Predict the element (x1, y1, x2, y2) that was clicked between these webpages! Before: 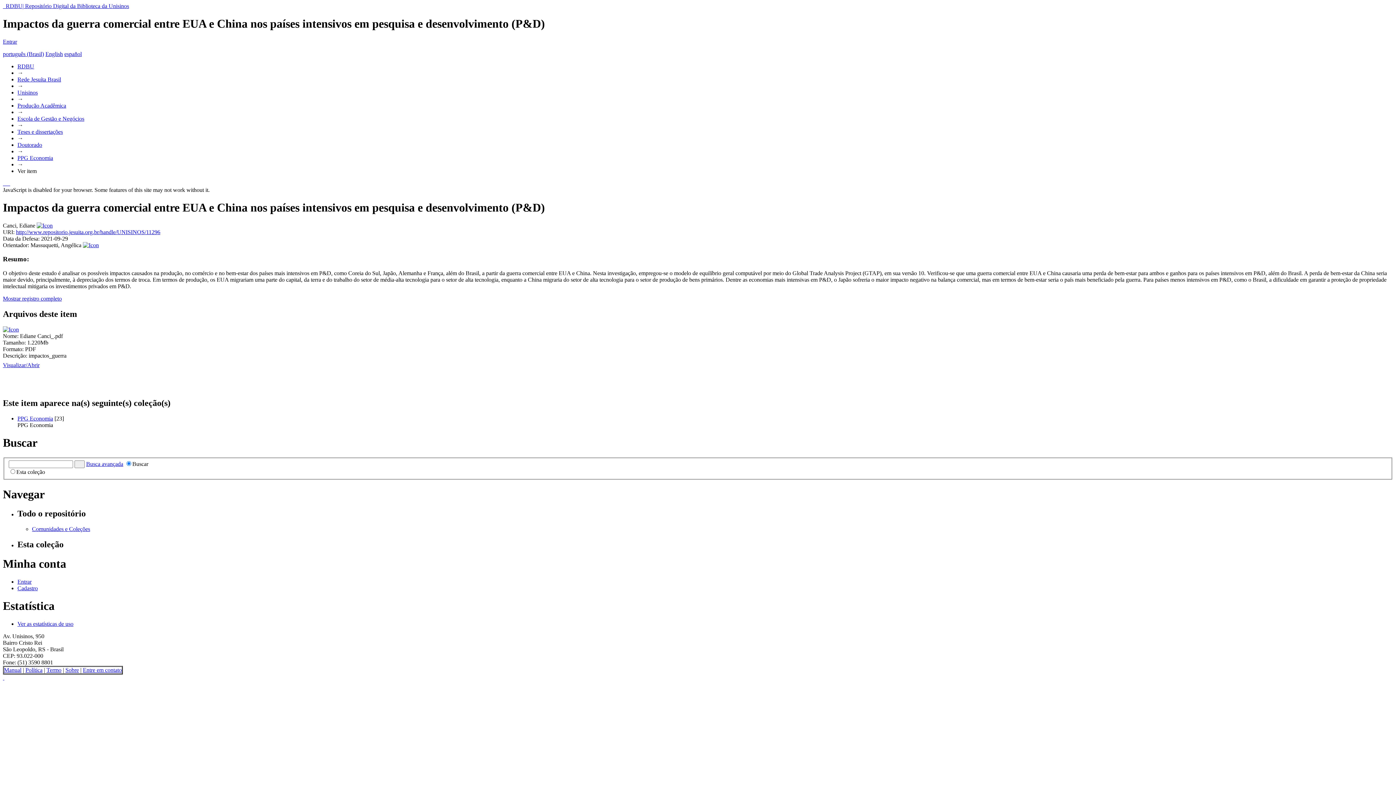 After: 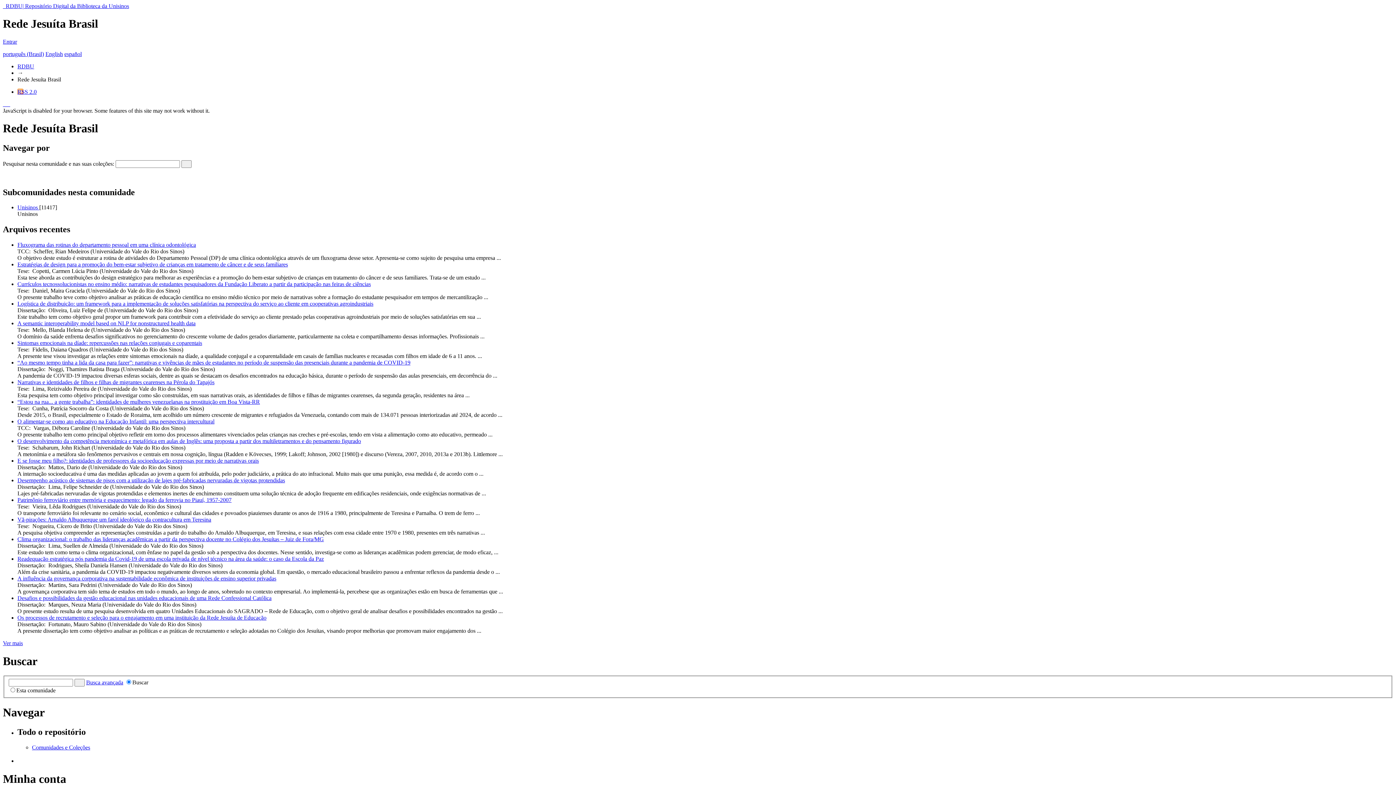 Action: bbox: (17, 76, 61, 82) label: Rede Jesuíta Brasil